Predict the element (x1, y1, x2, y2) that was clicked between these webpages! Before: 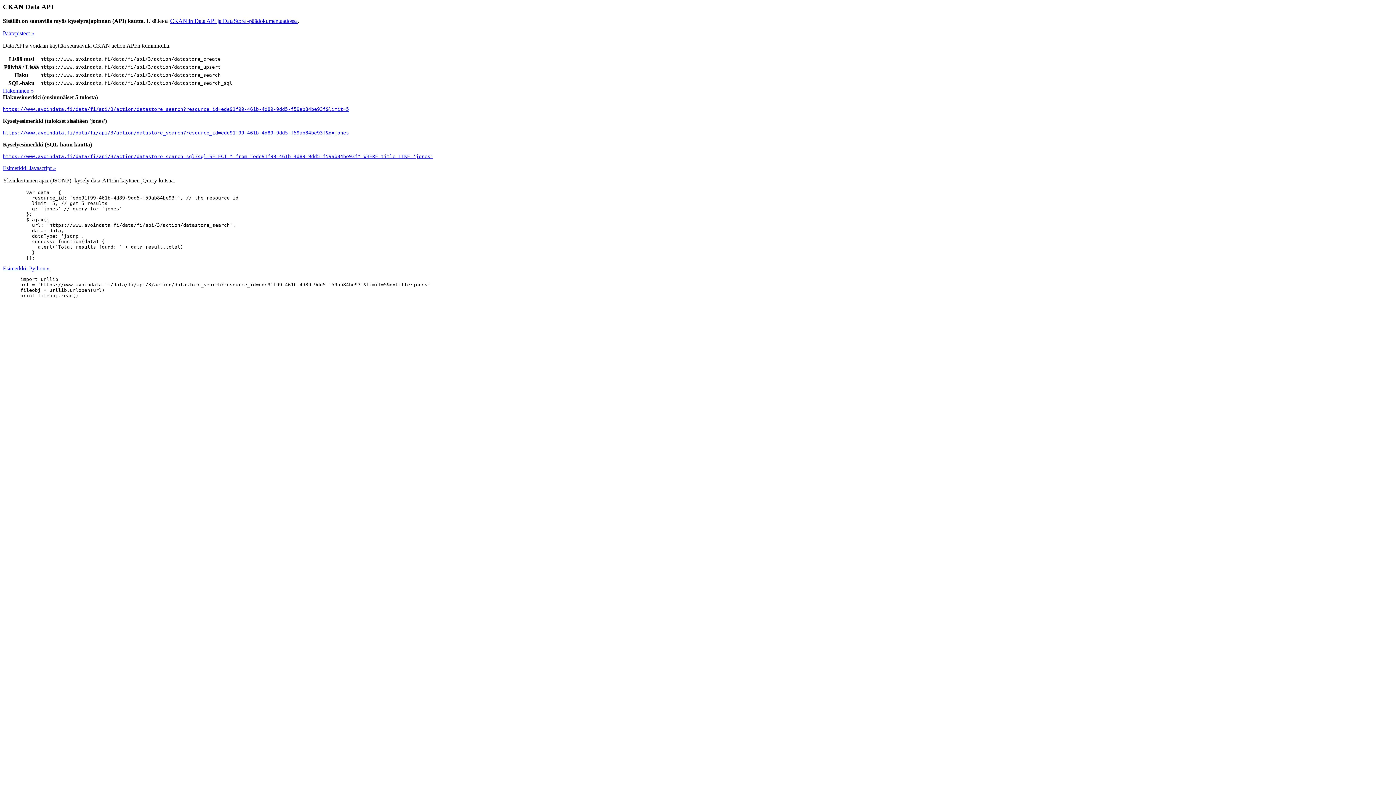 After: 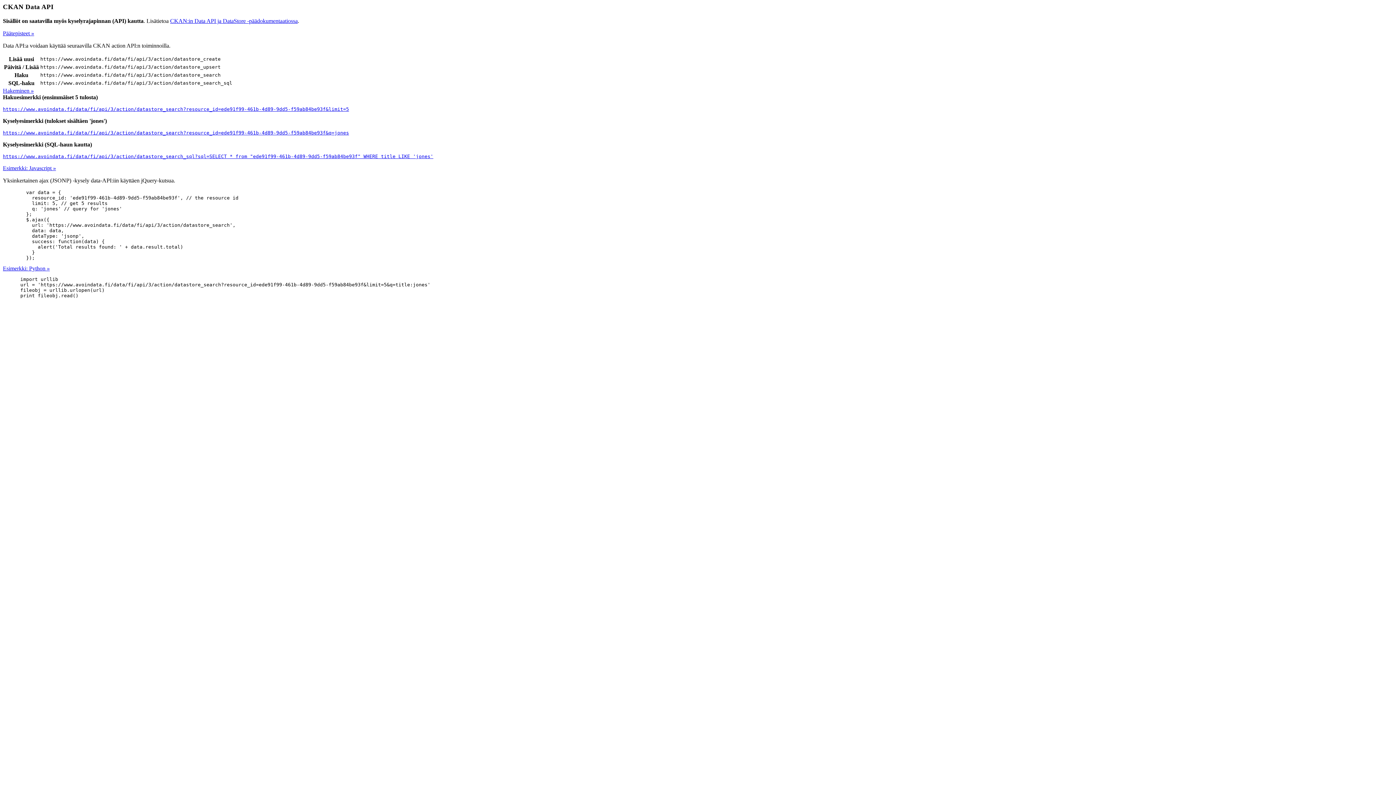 Action: label: Esimerkki: Javascript » bbox: (2, 164, 56, 171)